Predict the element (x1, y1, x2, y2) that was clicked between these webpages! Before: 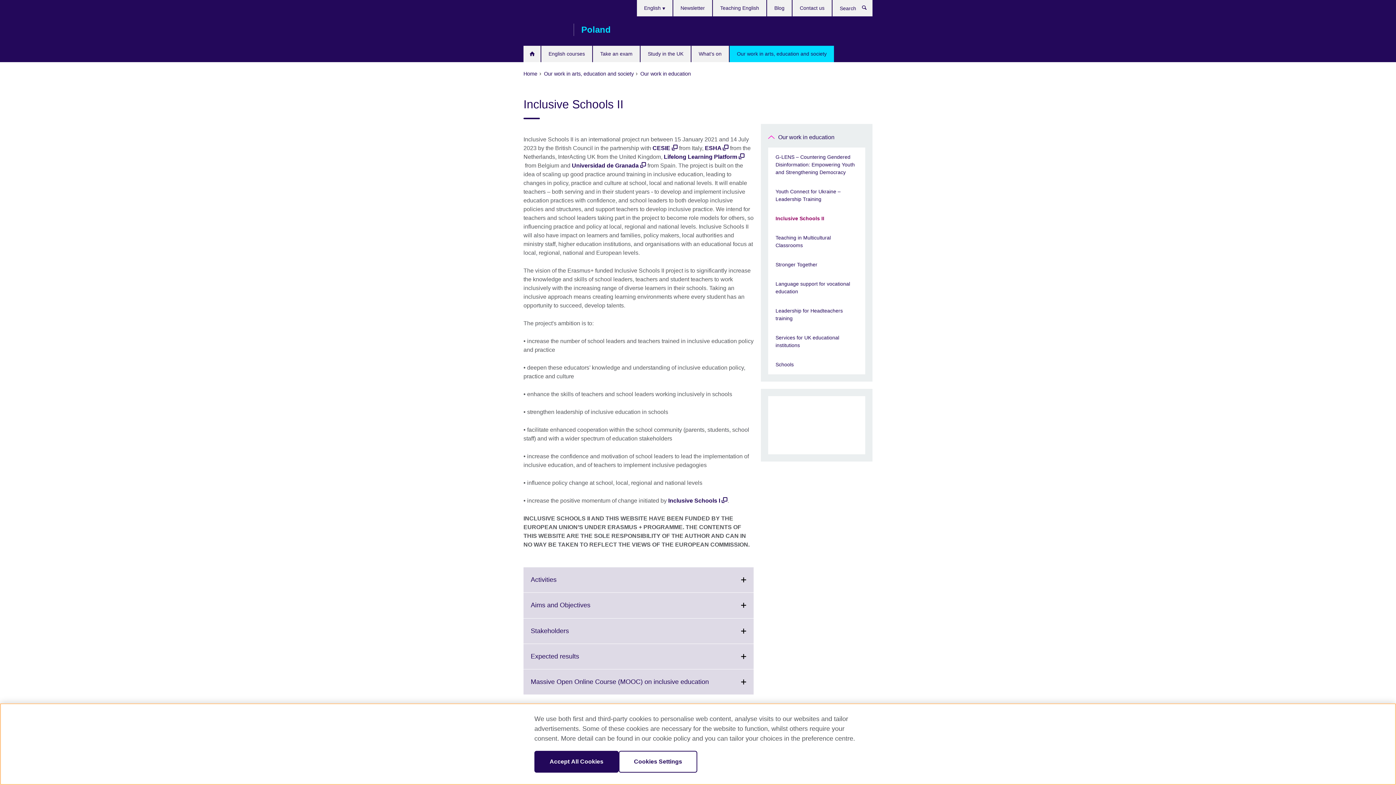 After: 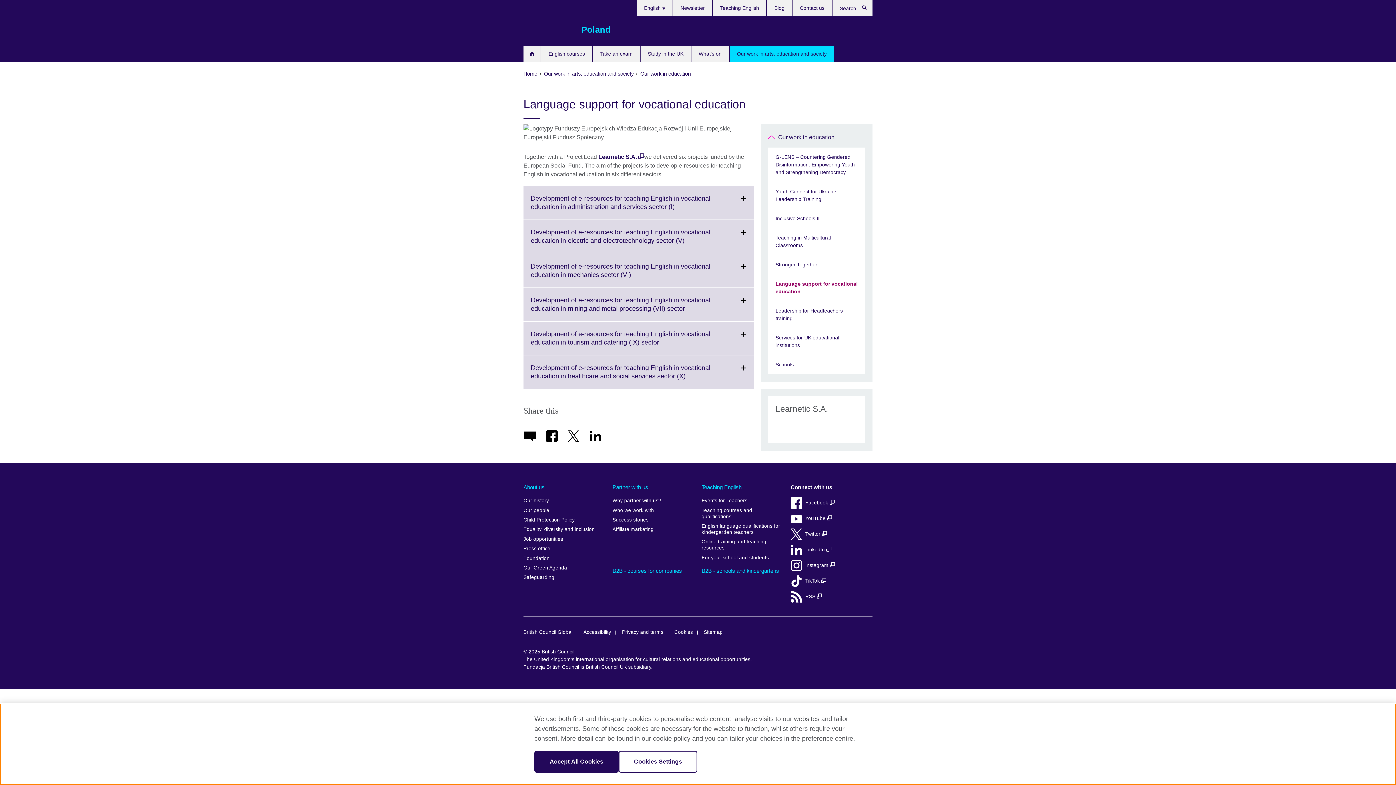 Action: label: Language support for vocational education bbox: (768, 274, 865, 301)